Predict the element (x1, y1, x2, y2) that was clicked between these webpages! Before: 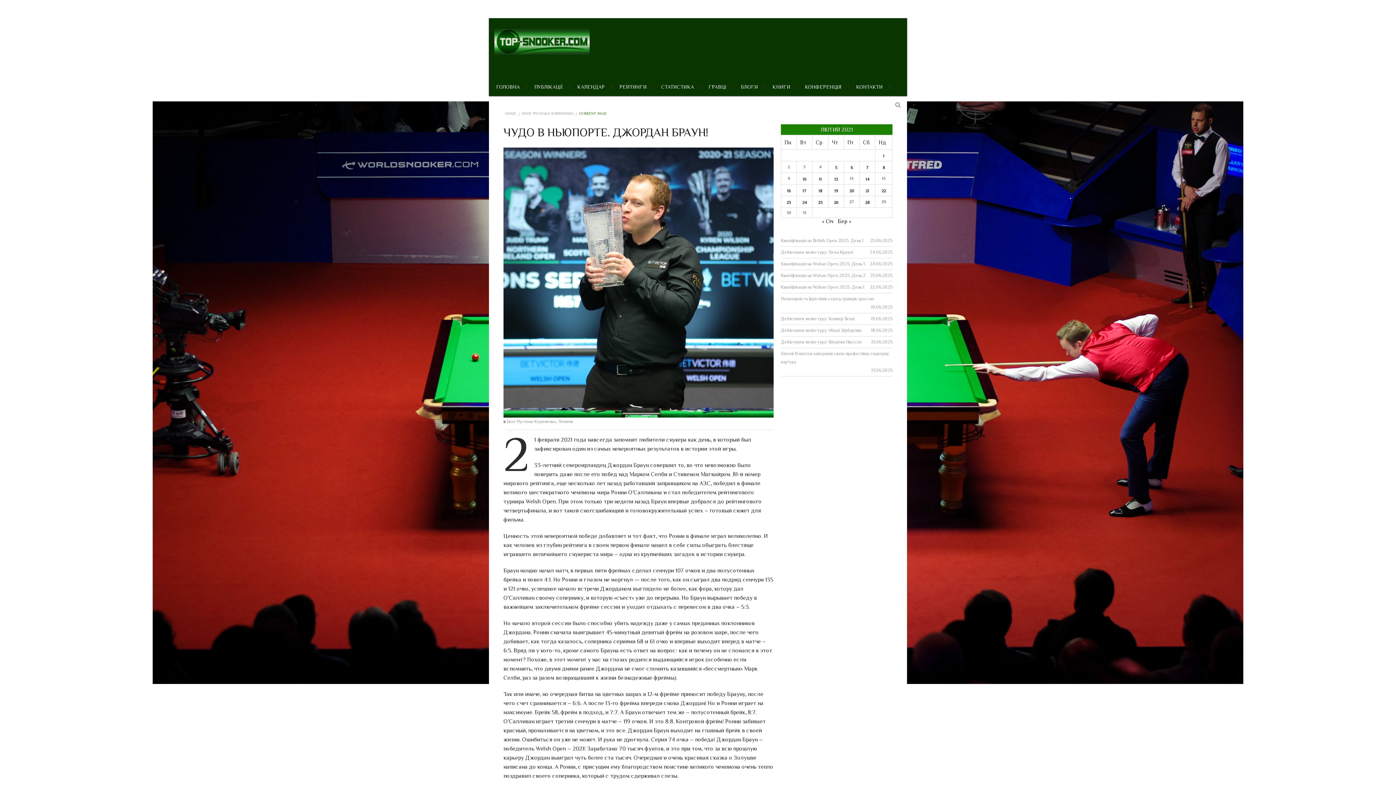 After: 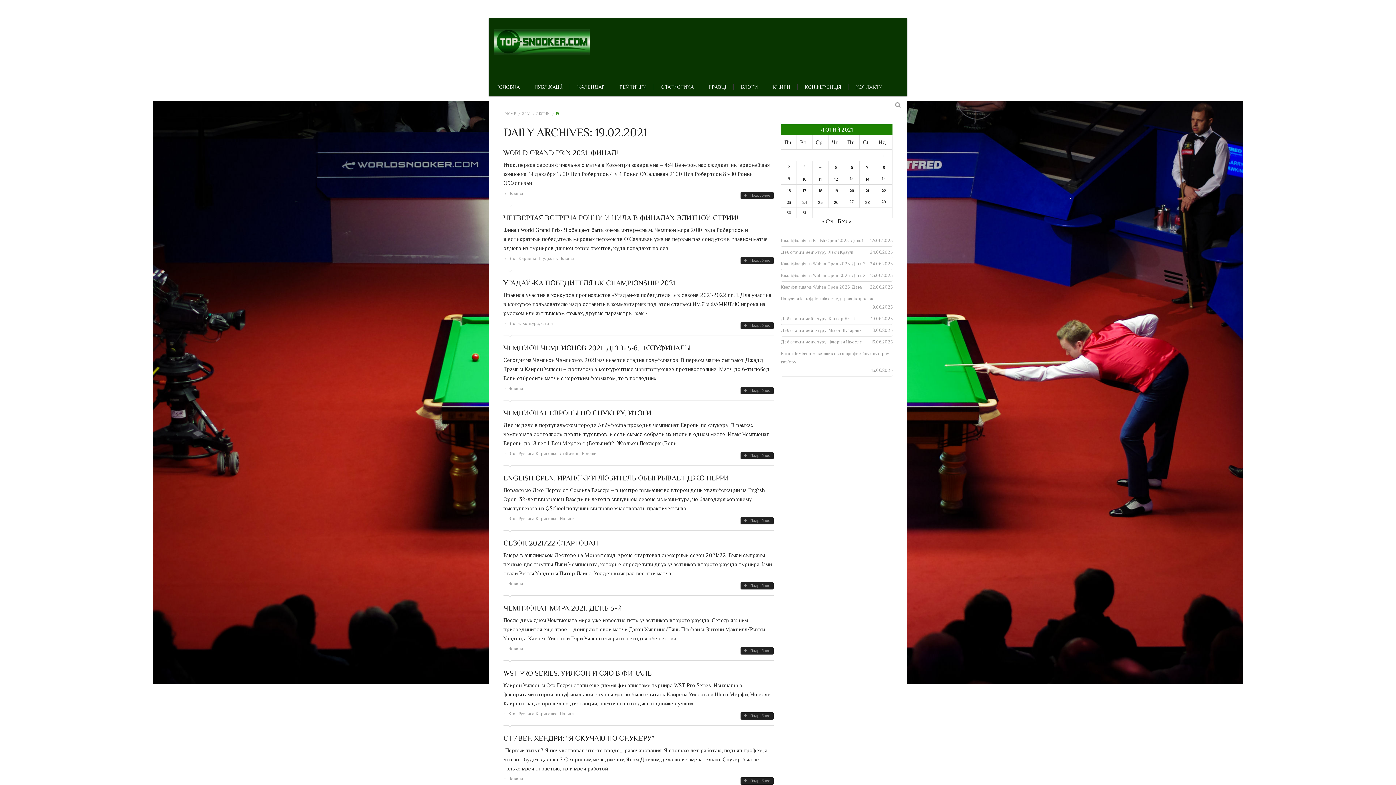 Action: label: Записи оприлюднені 18.02.2021 bbox: (828, 184, 844, 196)